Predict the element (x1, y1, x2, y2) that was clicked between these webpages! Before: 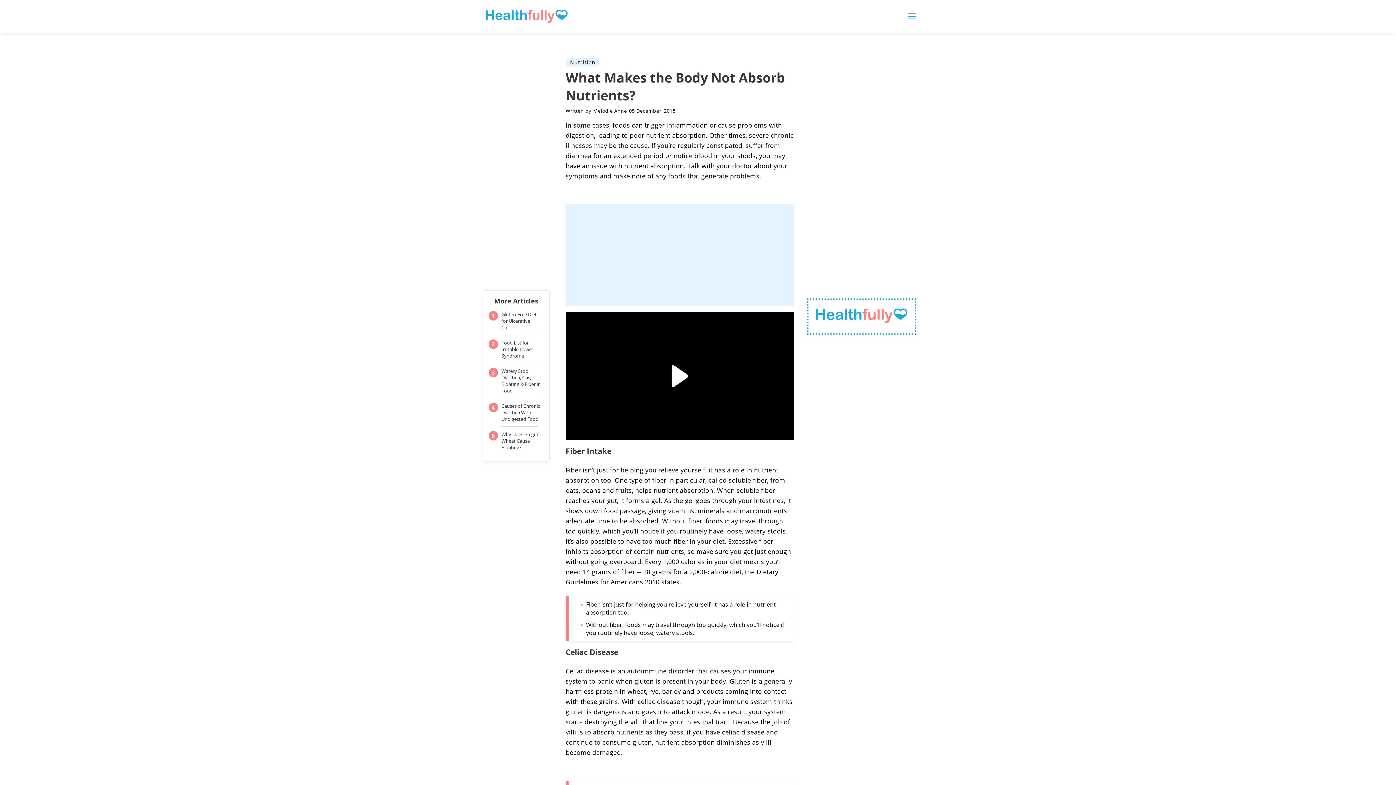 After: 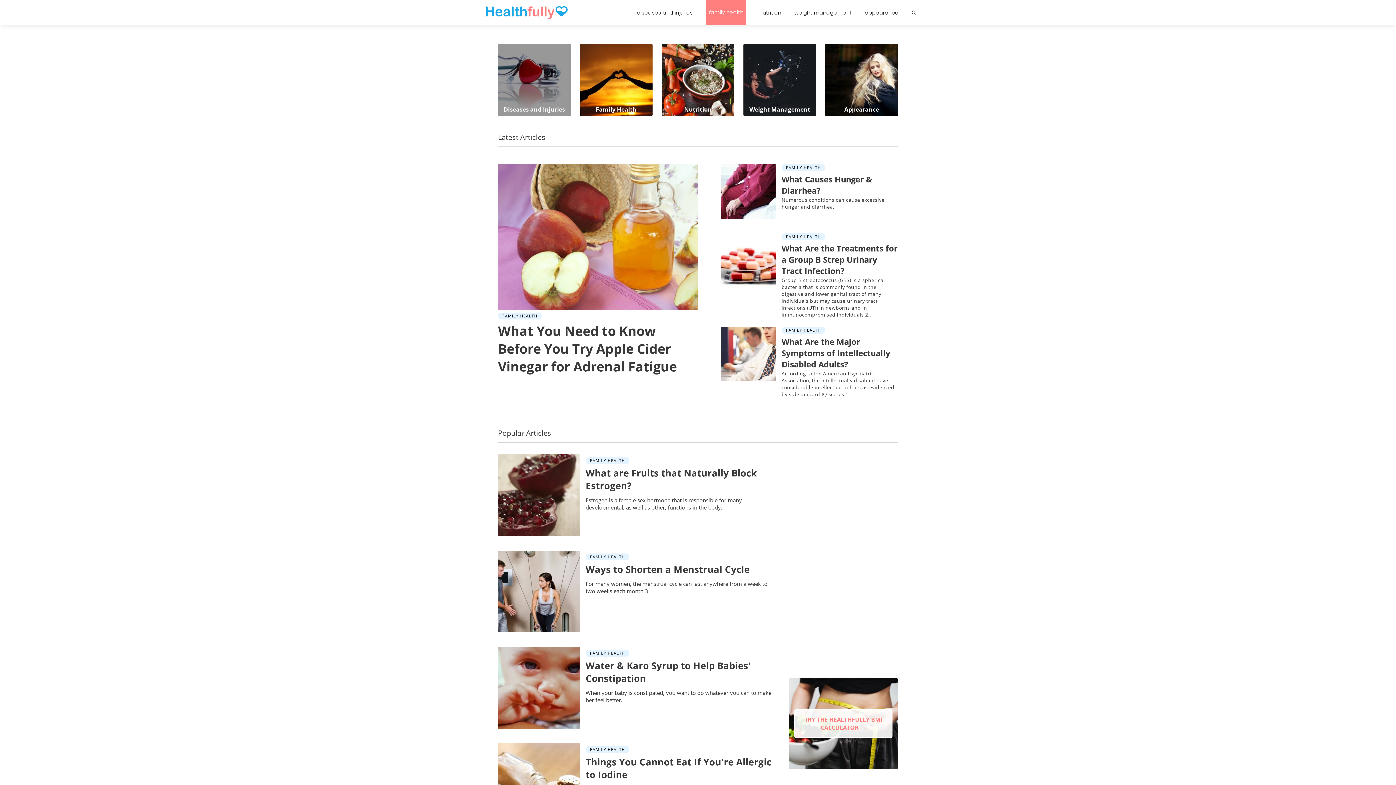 Action: label: Family Health bbox: (1224, 46, 1265, 54)